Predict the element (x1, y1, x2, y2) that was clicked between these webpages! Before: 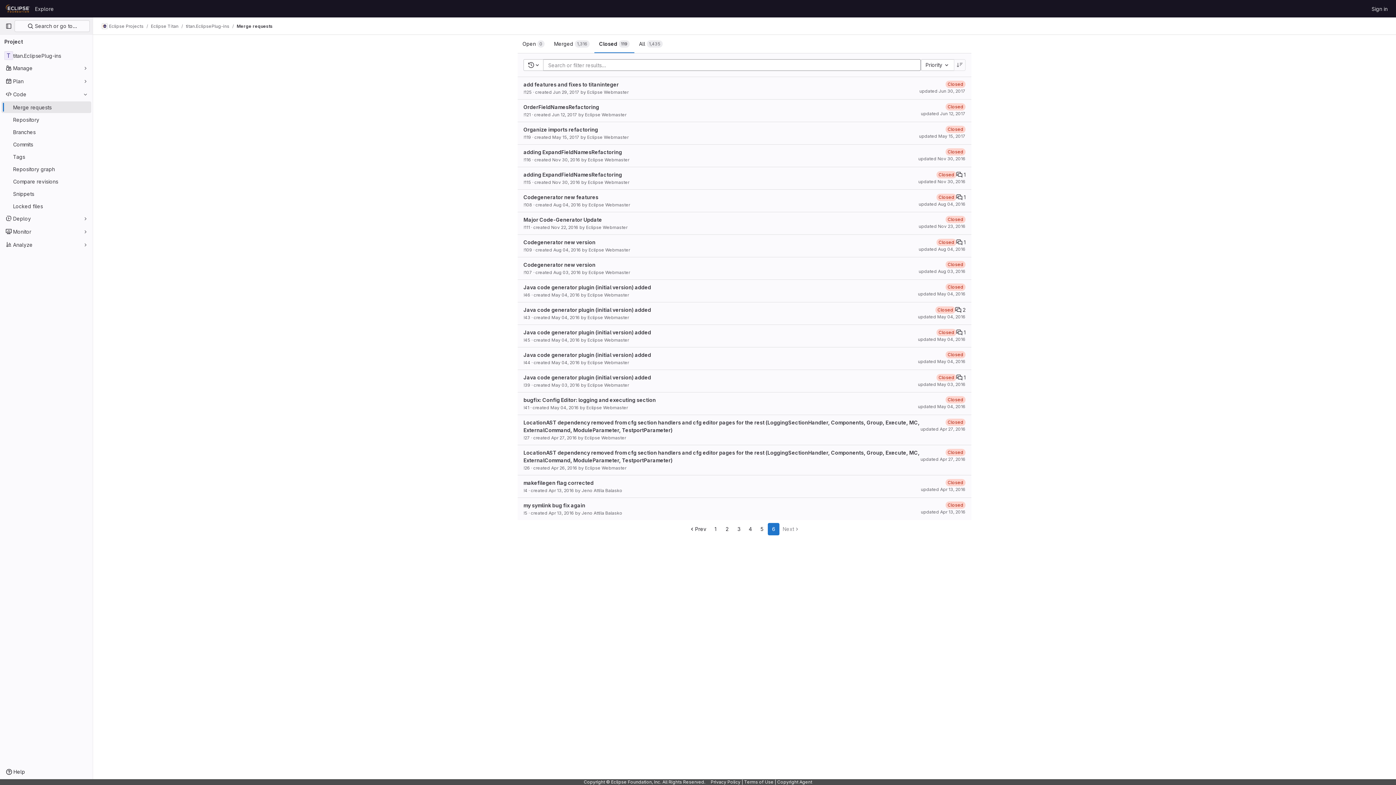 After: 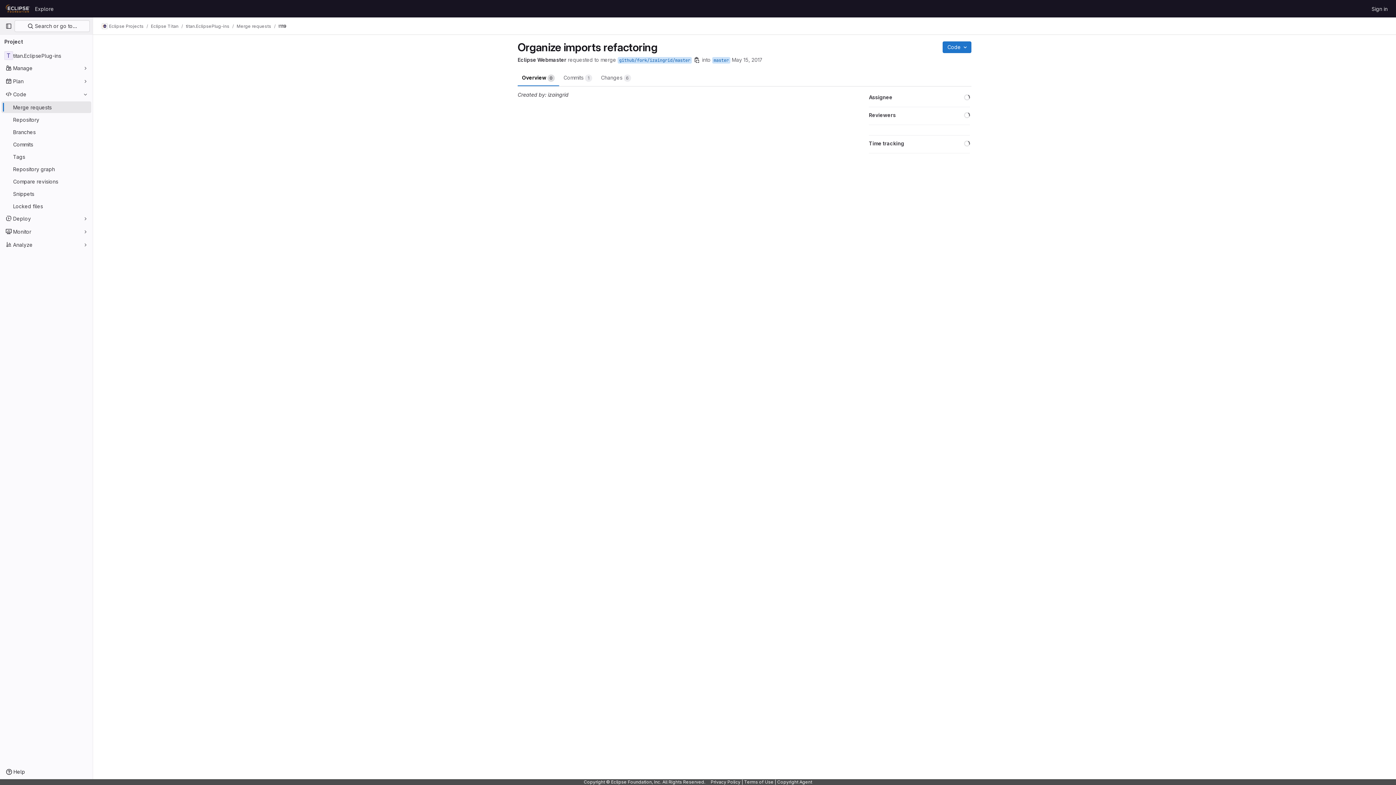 Action: bbox: (523, 126, 598, 132) label: Organize imports refactoring